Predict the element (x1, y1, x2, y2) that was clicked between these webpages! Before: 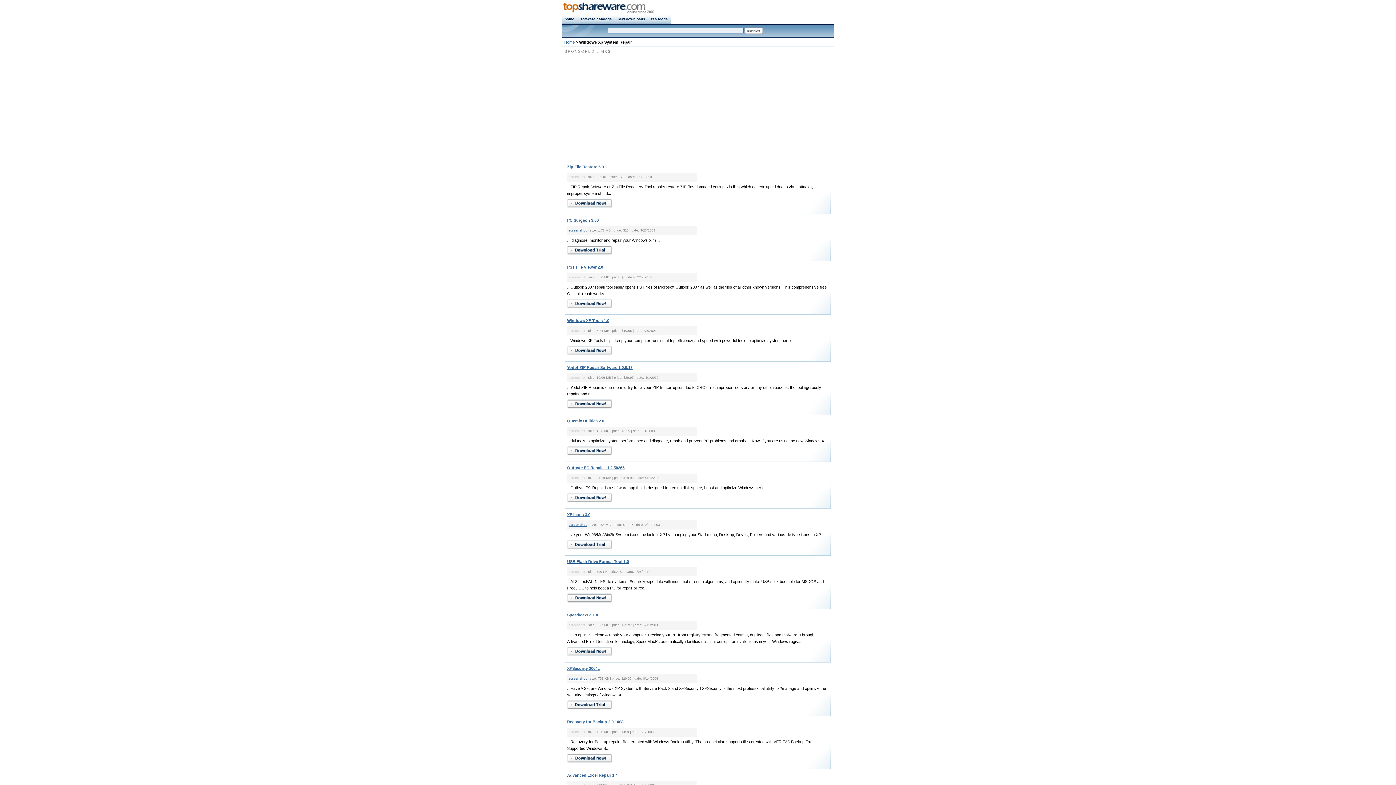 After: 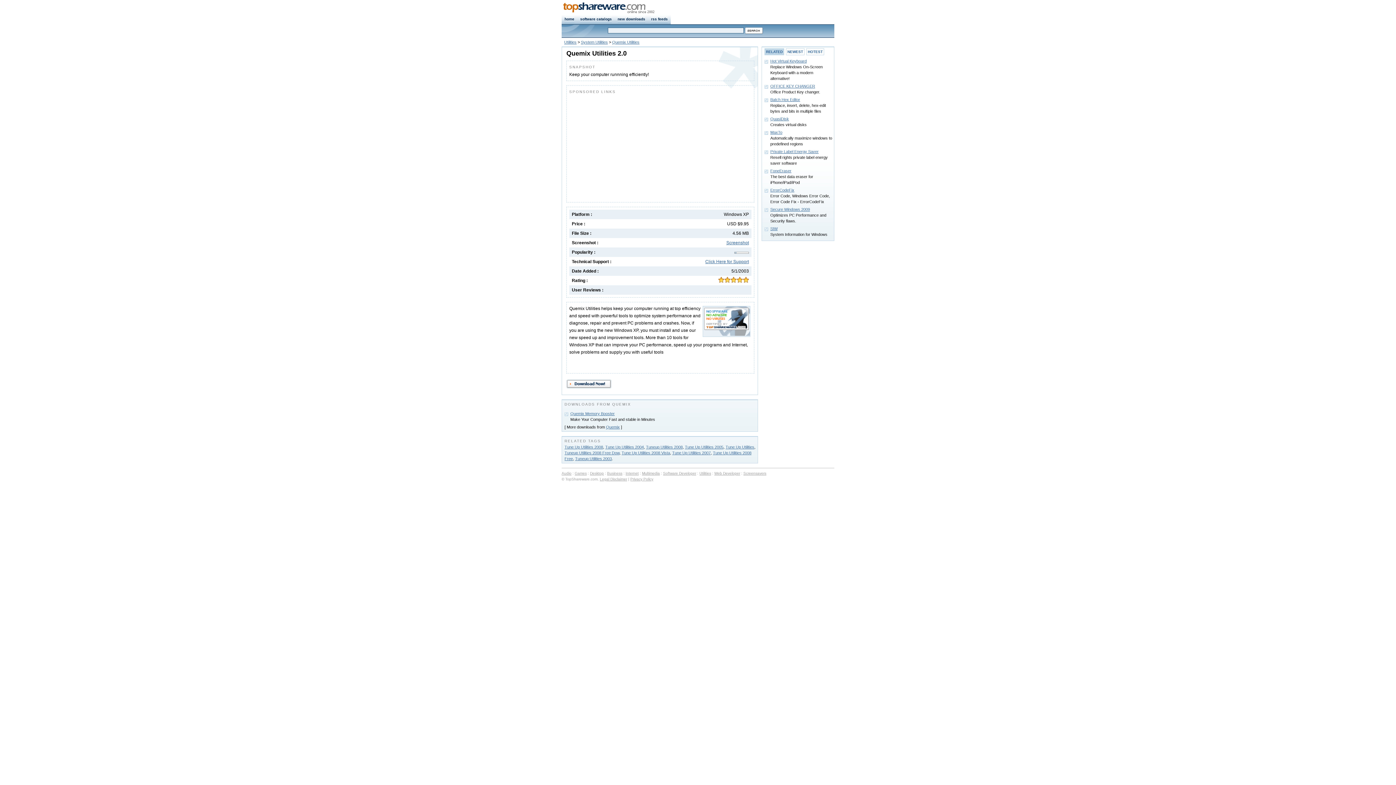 Action: bbox: (567, 418, 604, 423) label: Quemix Utilities 2.0